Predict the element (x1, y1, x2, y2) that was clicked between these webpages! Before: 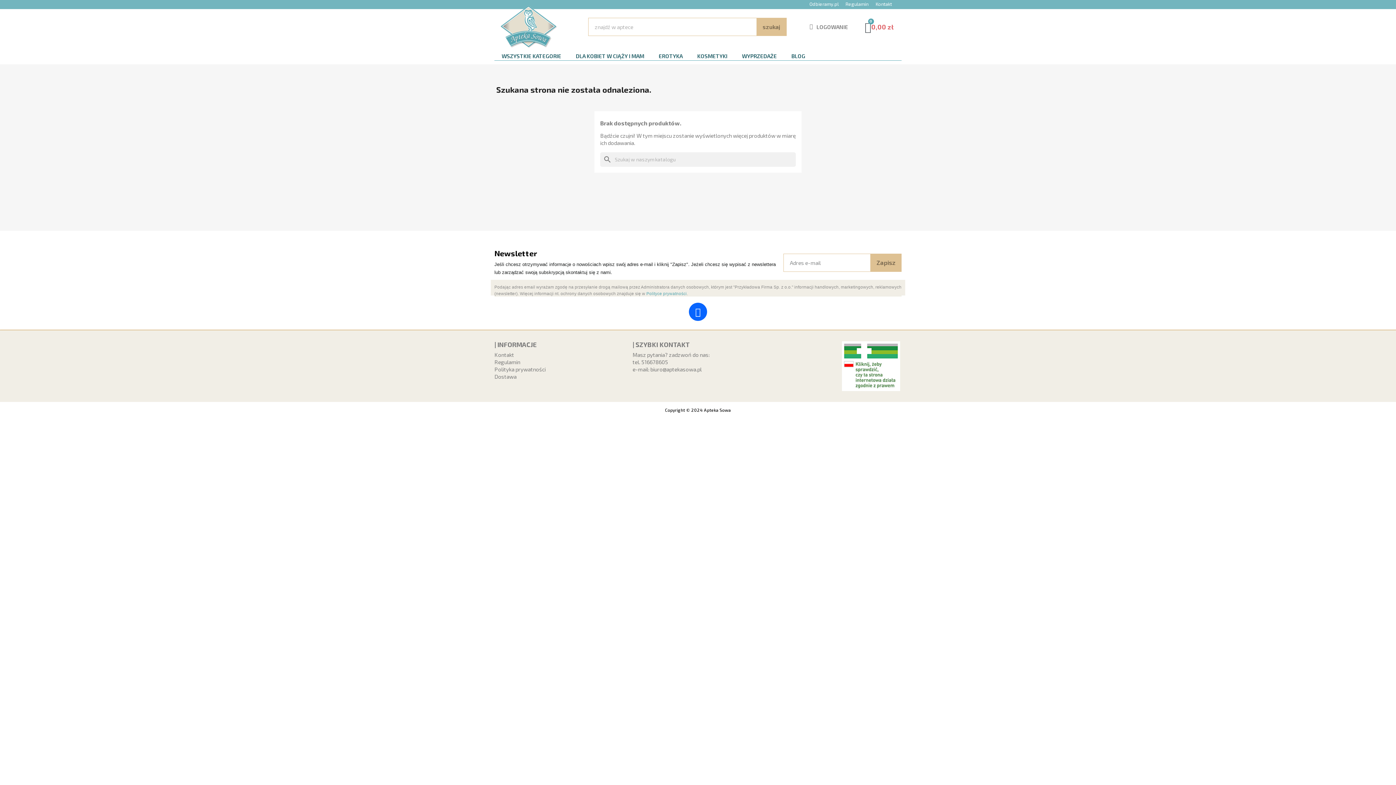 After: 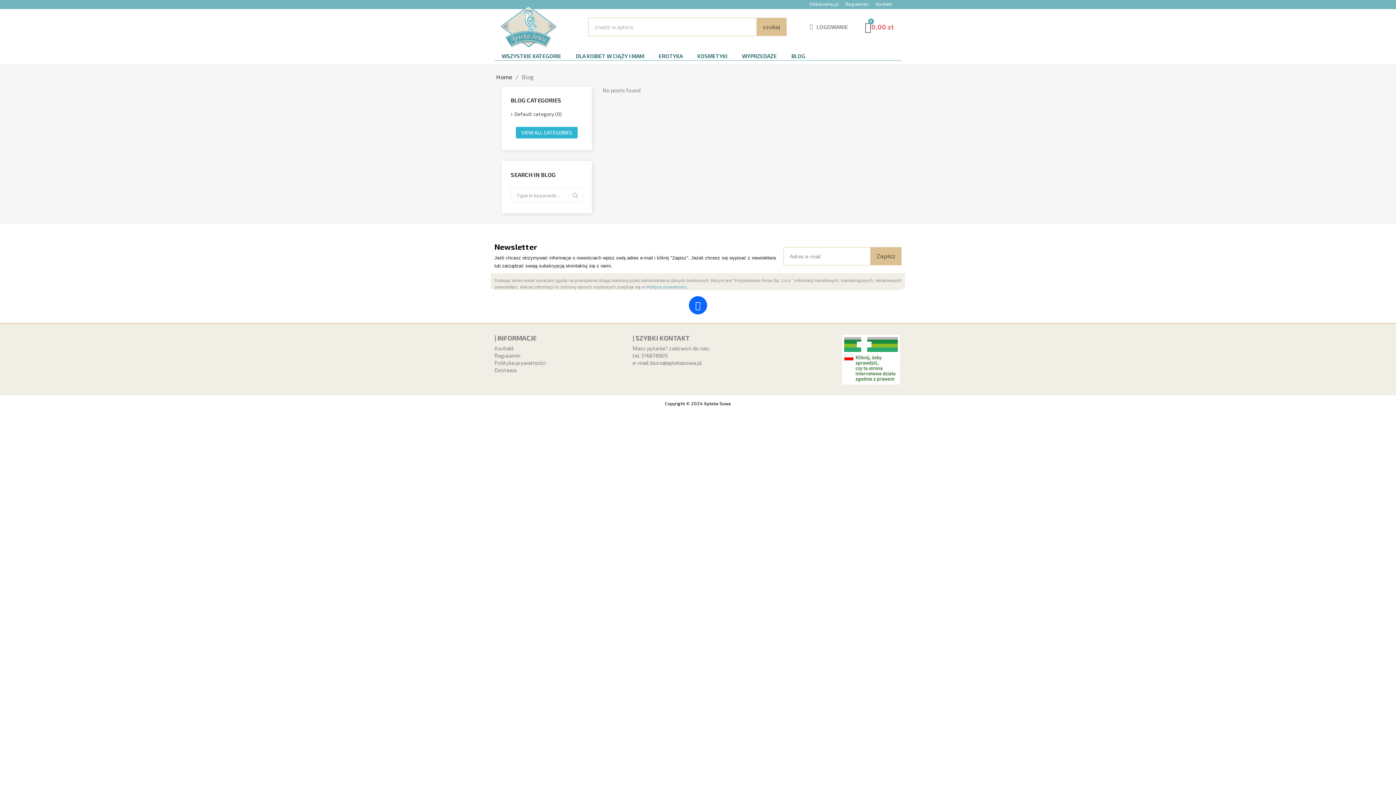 Action: bbox: (784, 51, 812, 60) label: BLOG